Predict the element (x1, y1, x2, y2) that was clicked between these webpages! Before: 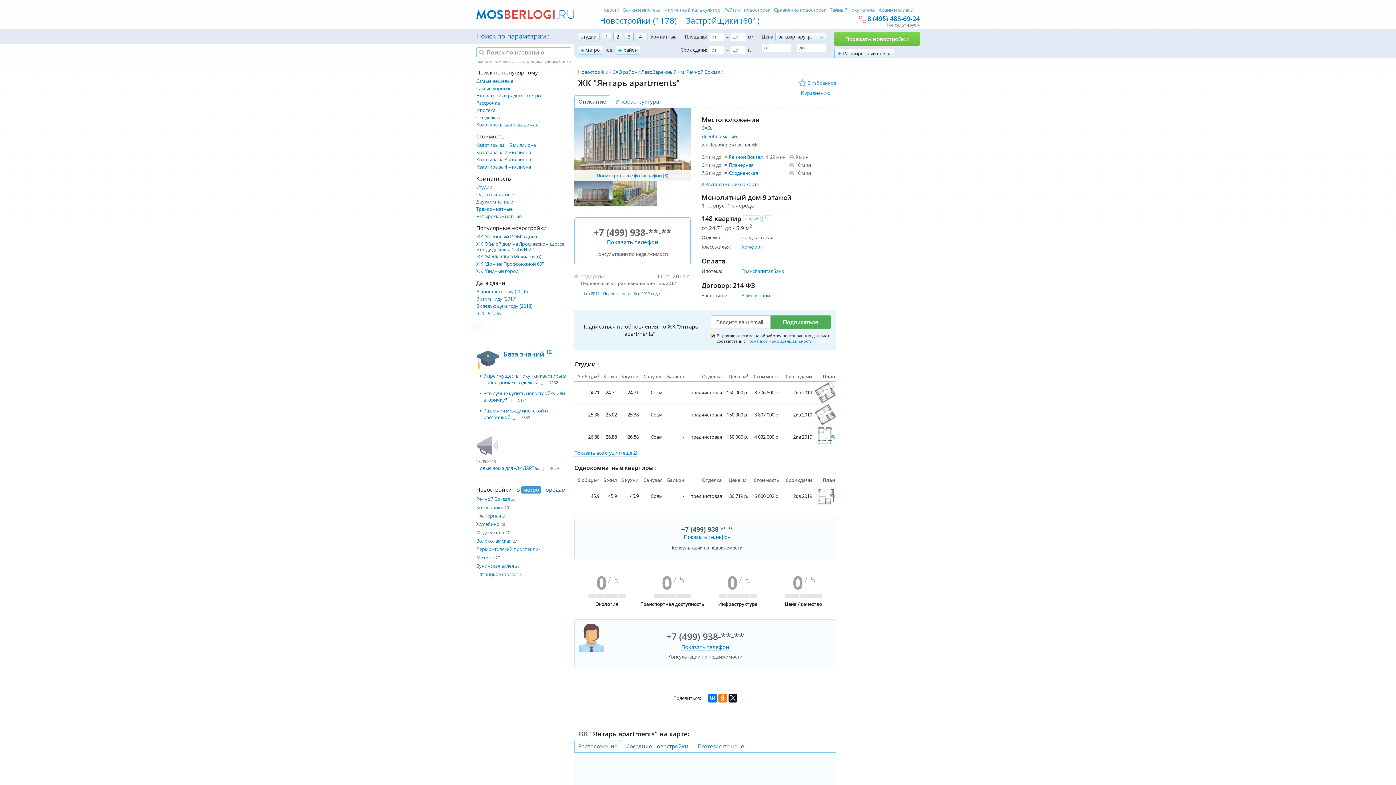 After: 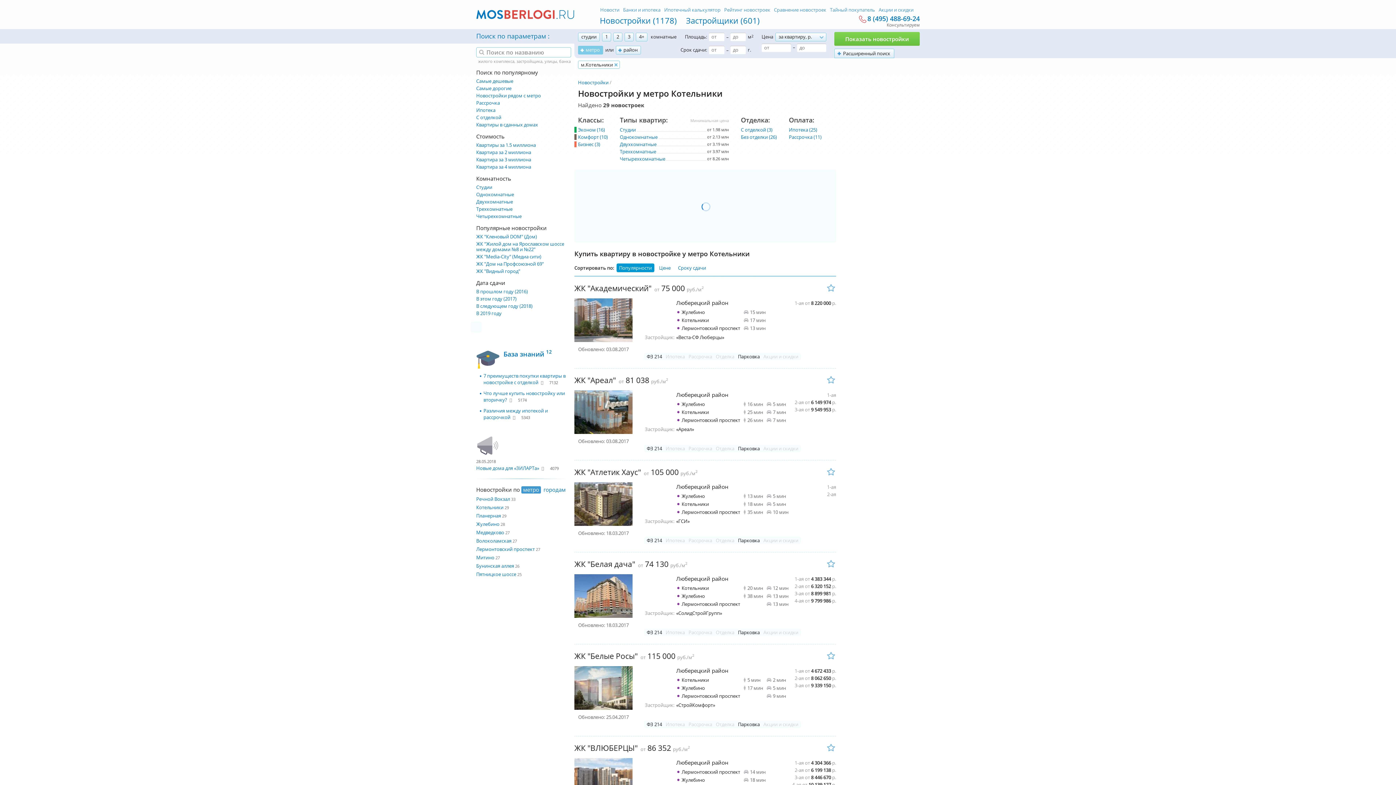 Action: bbox: (476, 504, 503, 510) label: Котельники